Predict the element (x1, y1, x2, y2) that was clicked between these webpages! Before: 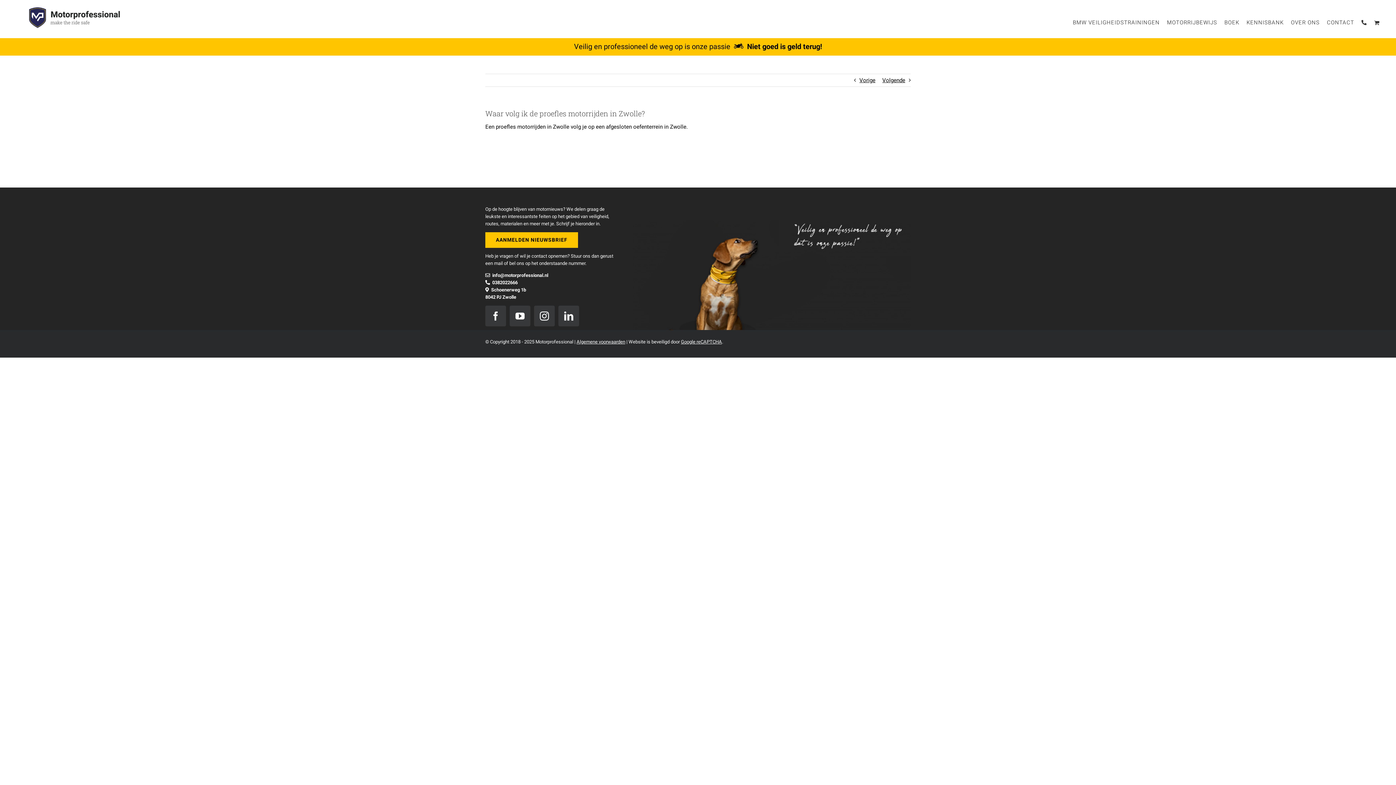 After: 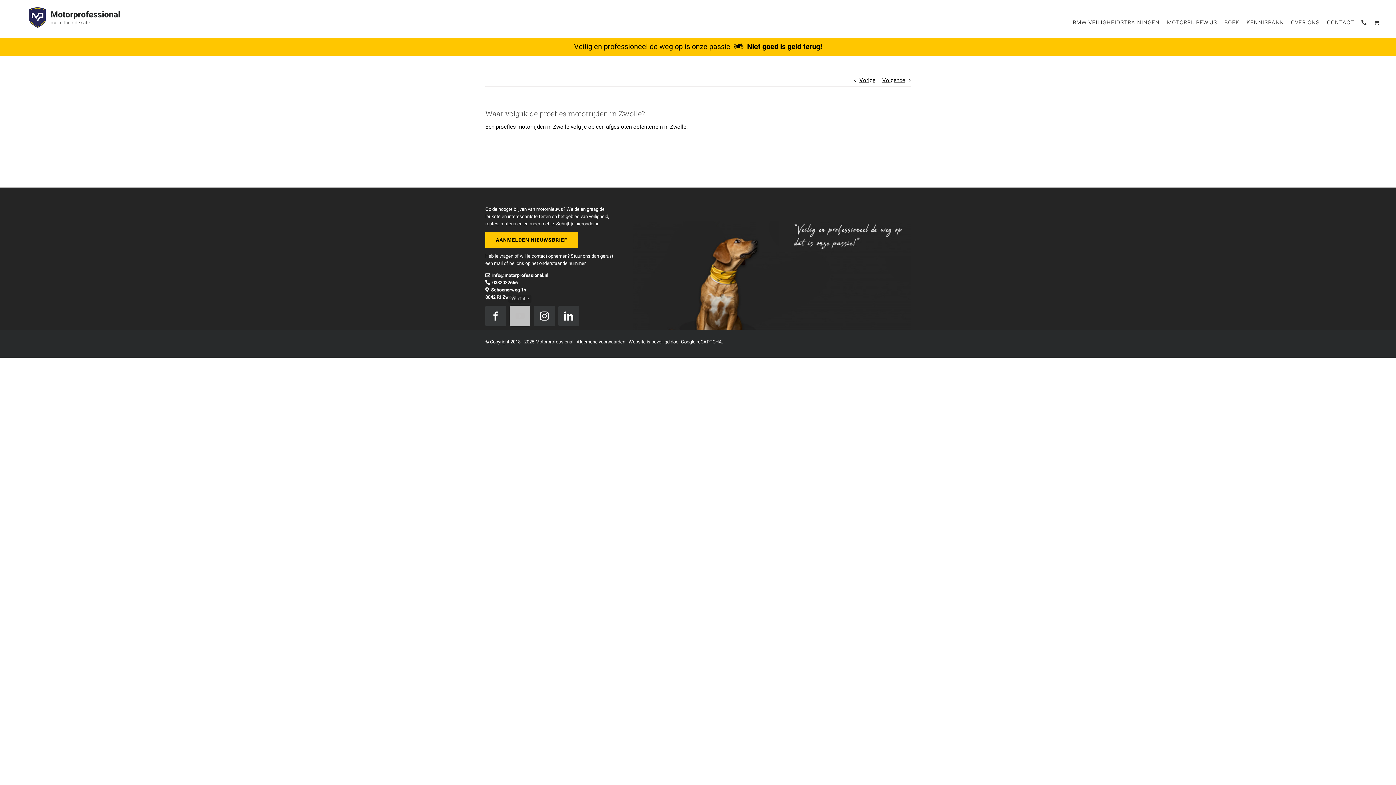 Action: label: youtube bbox: (509, 305, 530, 326)